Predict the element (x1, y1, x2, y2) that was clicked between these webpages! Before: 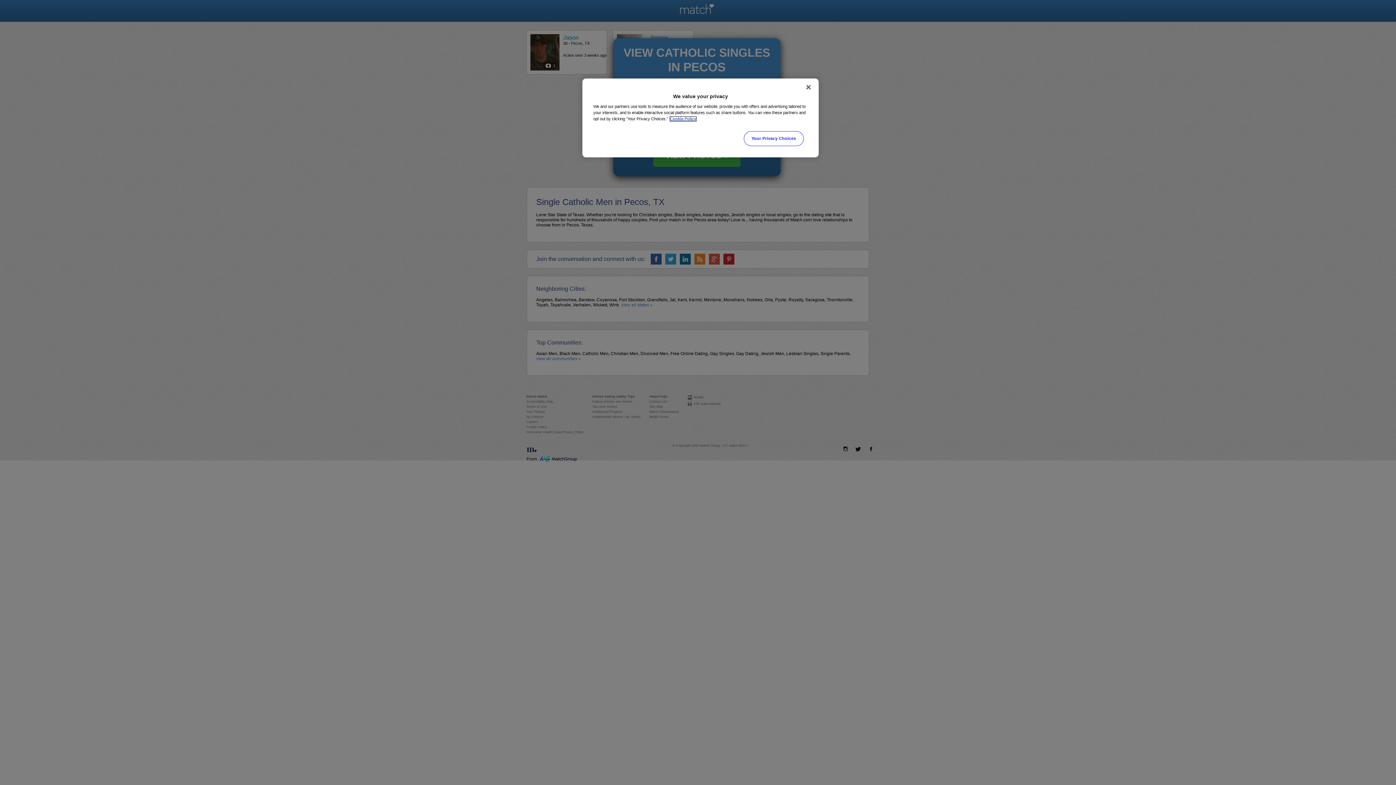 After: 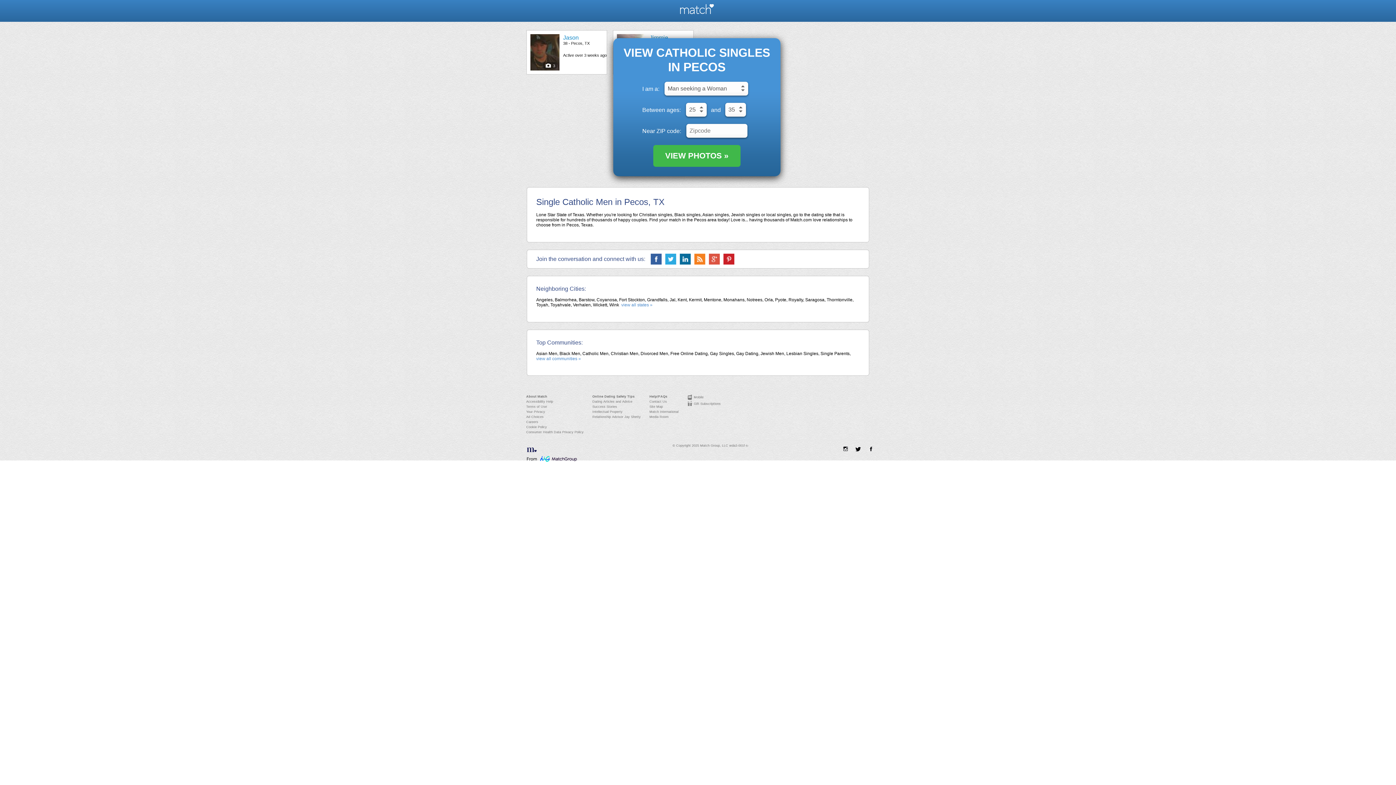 Action: label: Close bbox: (800, 79, 816, 95)